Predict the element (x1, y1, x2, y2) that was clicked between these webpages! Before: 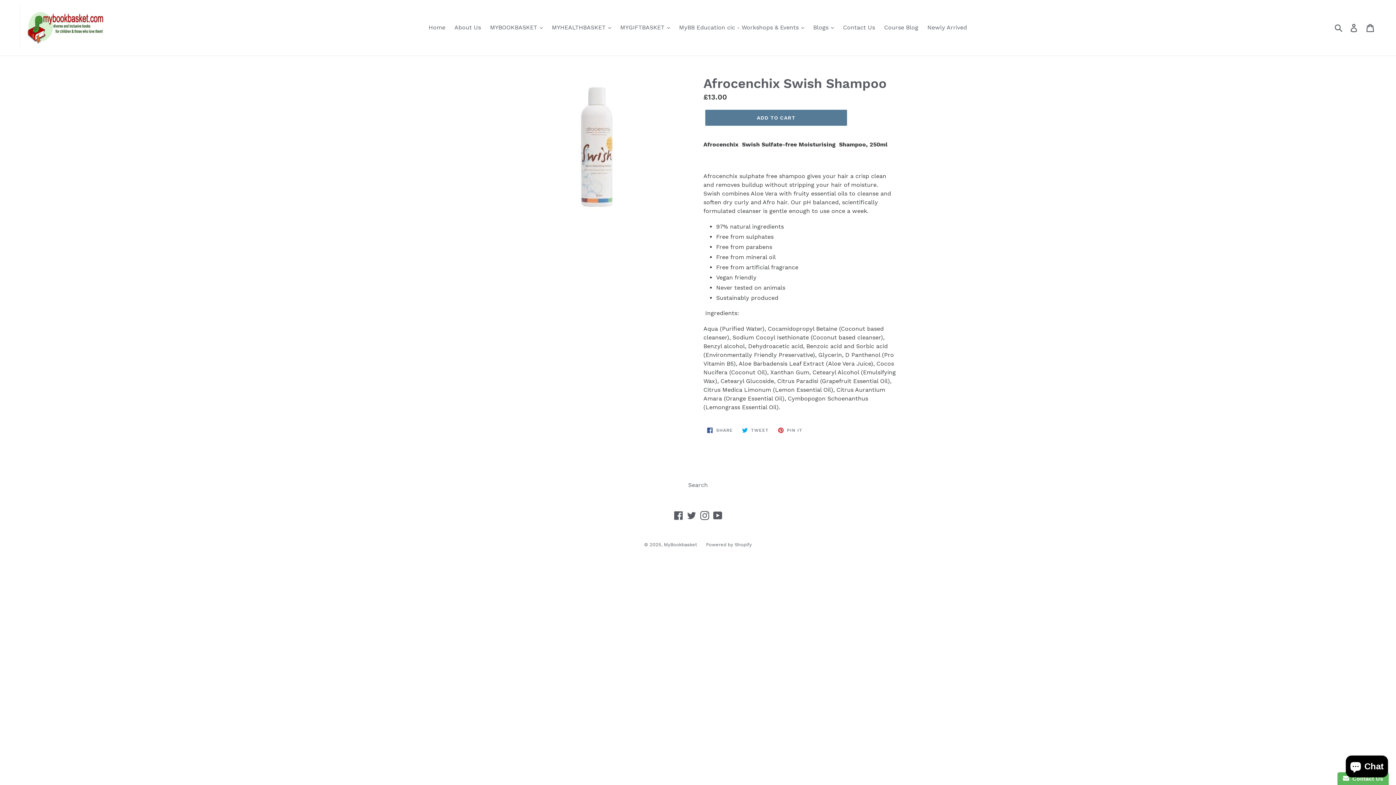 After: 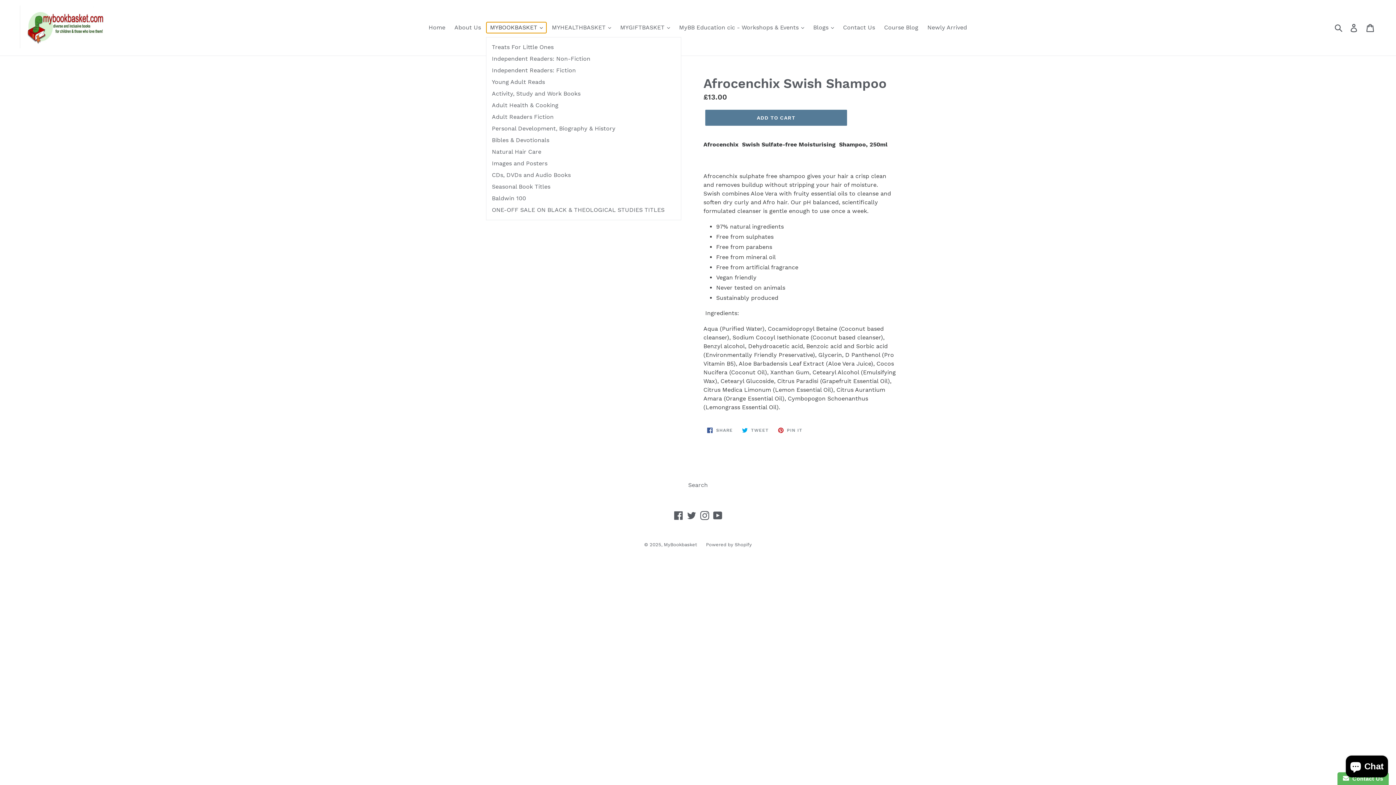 Action: bbox: (486, 22, 546, 33) label: MYBOOKBASKET 